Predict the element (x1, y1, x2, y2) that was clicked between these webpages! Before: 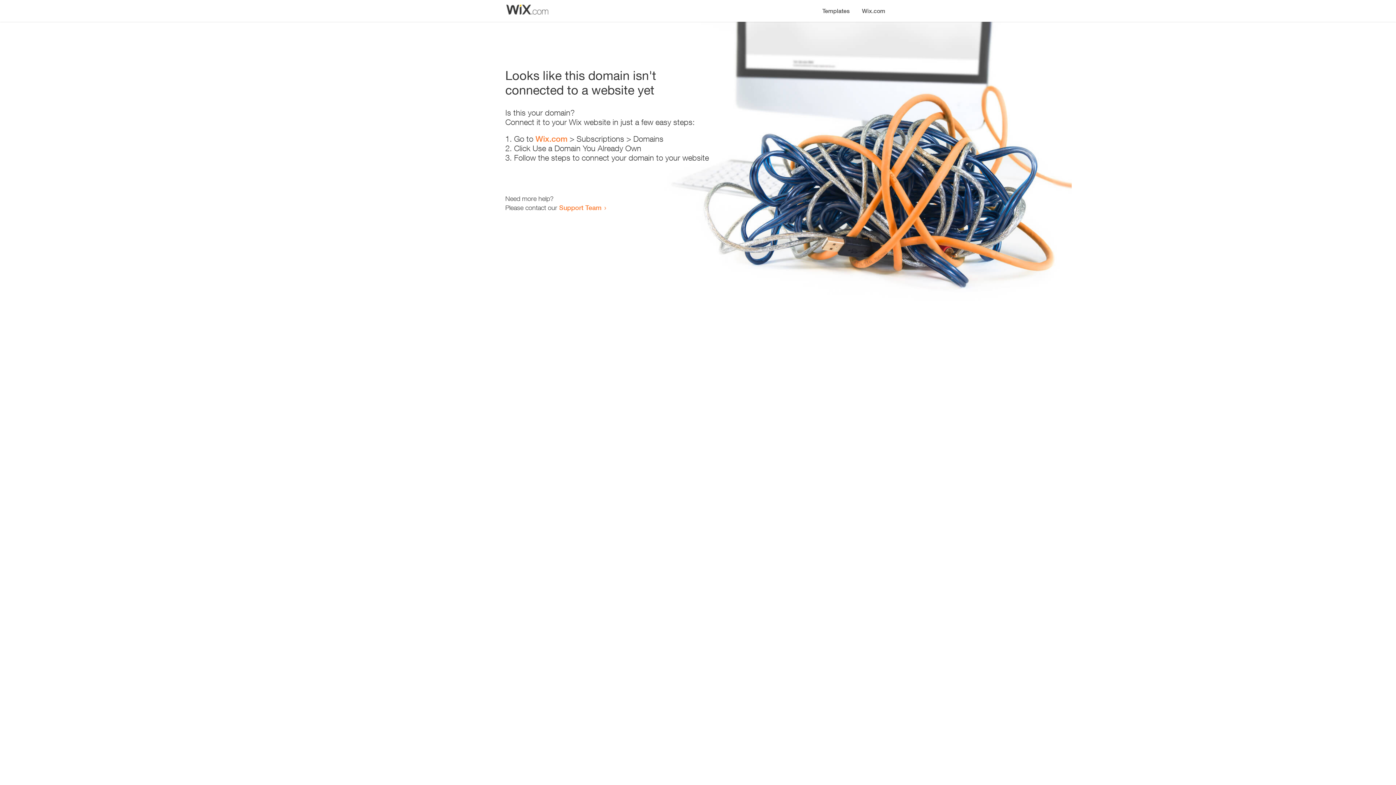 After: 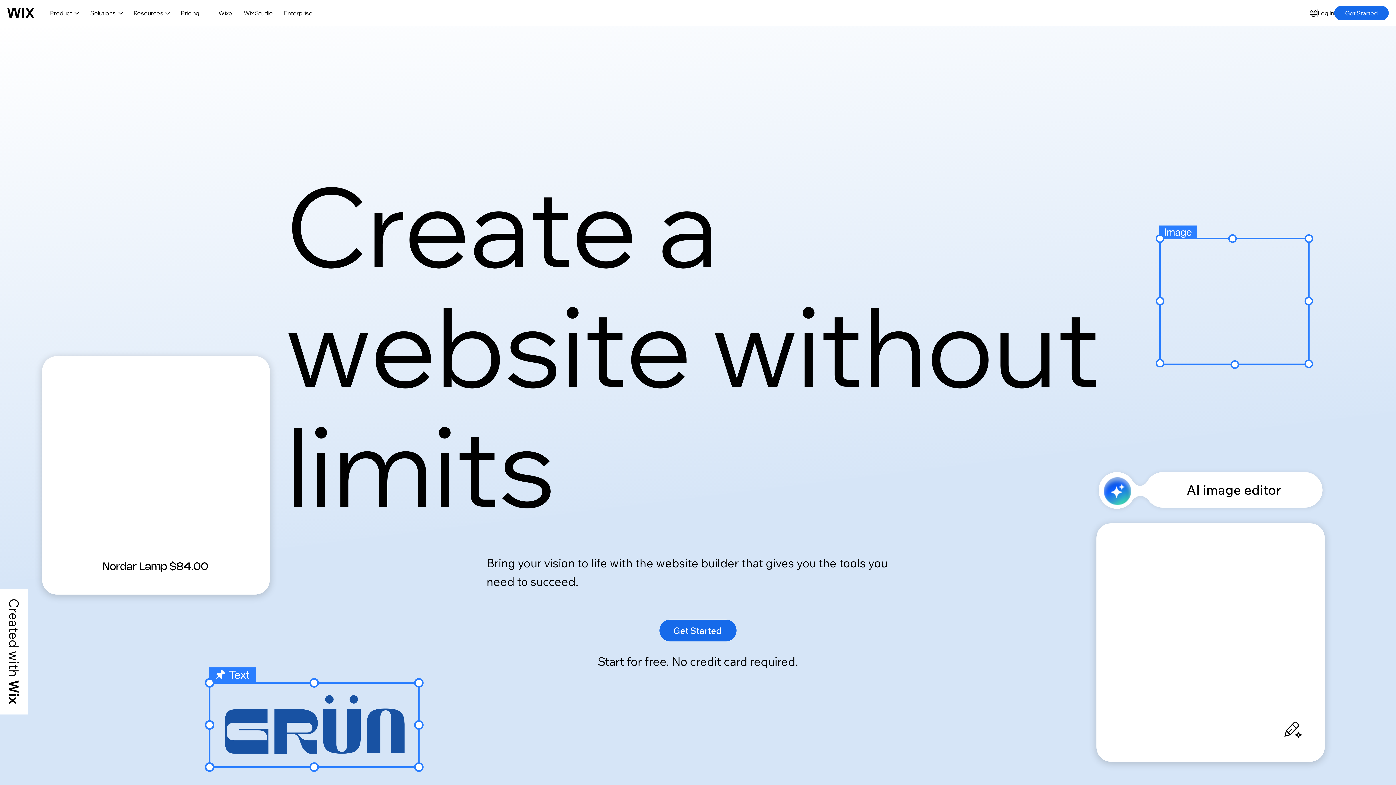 Action: bbox: (535, 134, 567, 143) label: Wix.com